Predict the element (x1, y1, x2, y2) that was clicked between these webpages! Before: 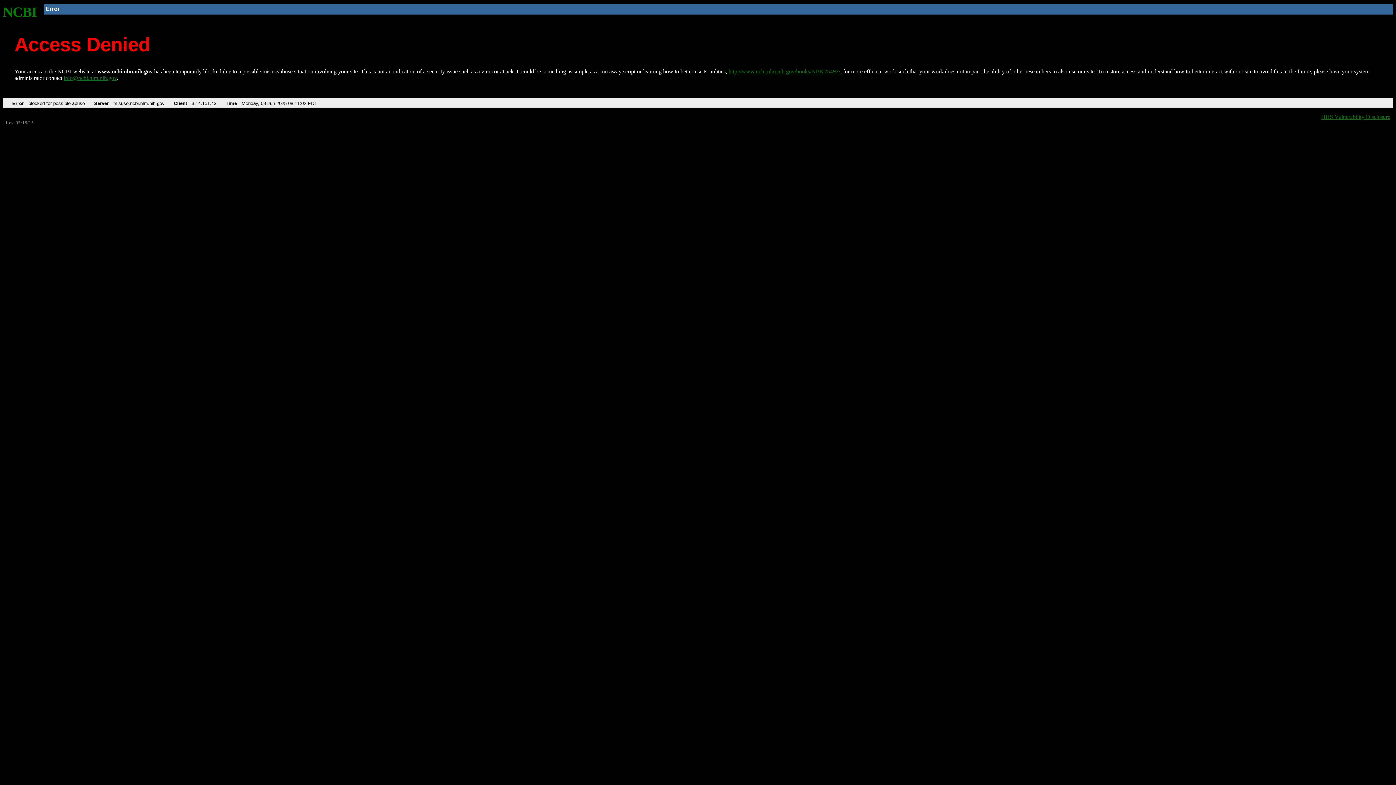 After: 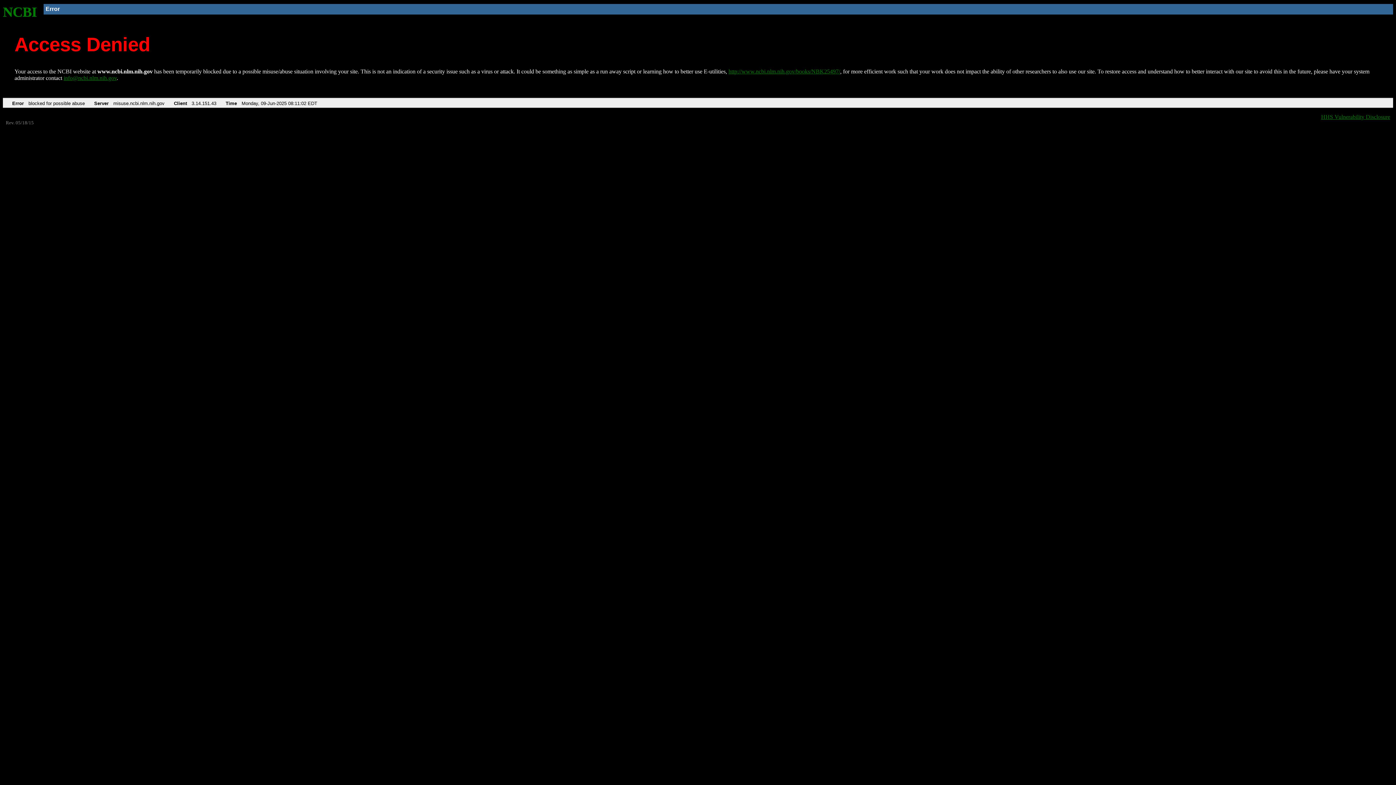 Action: bbox: (63, 75, 116, 81) label: info@ncbi.nlm.nih.gov